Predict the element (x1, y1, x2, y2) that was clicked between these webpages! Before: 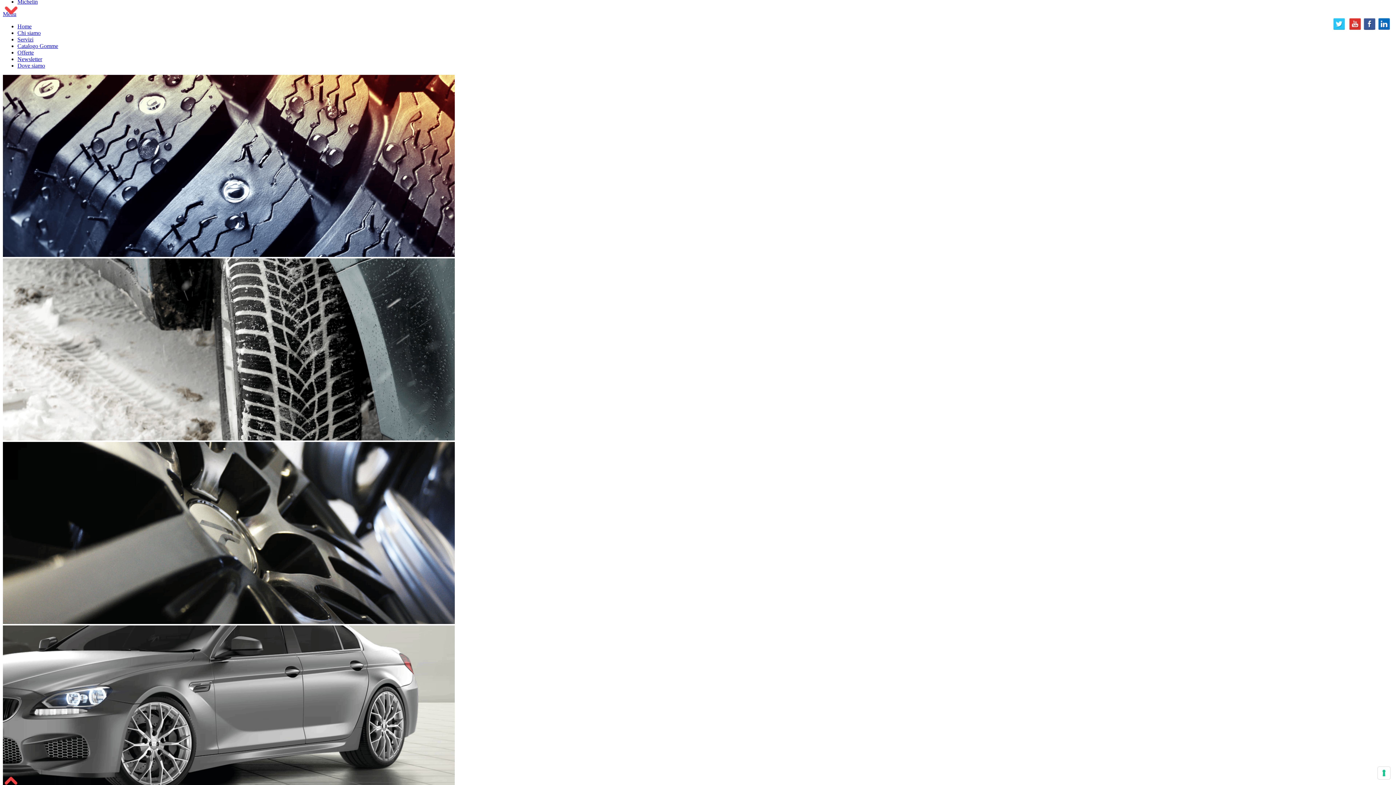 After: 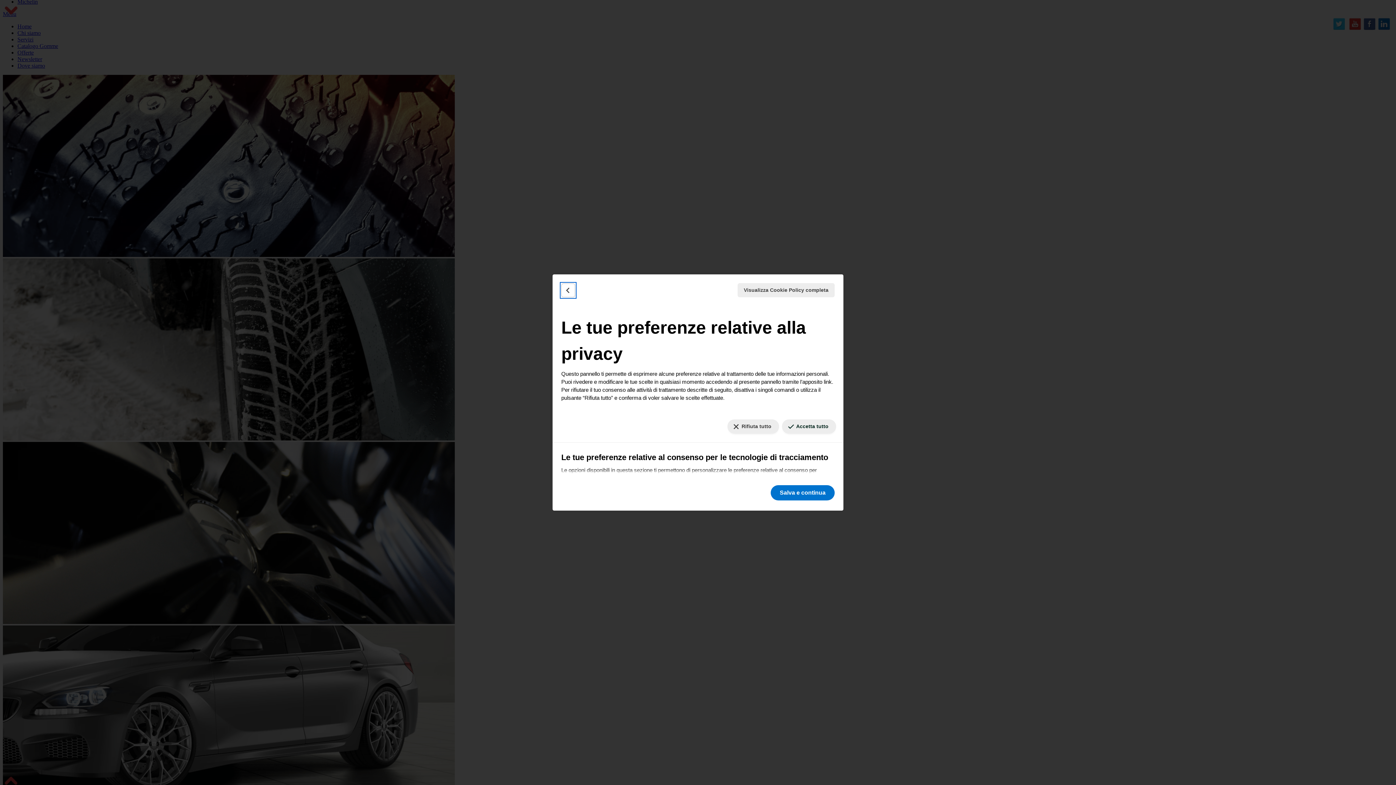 Action: bbox: (1378, 767, 1390, 779) label: Le tue preferenze relative al consenso per le tecnologie di tracciamento